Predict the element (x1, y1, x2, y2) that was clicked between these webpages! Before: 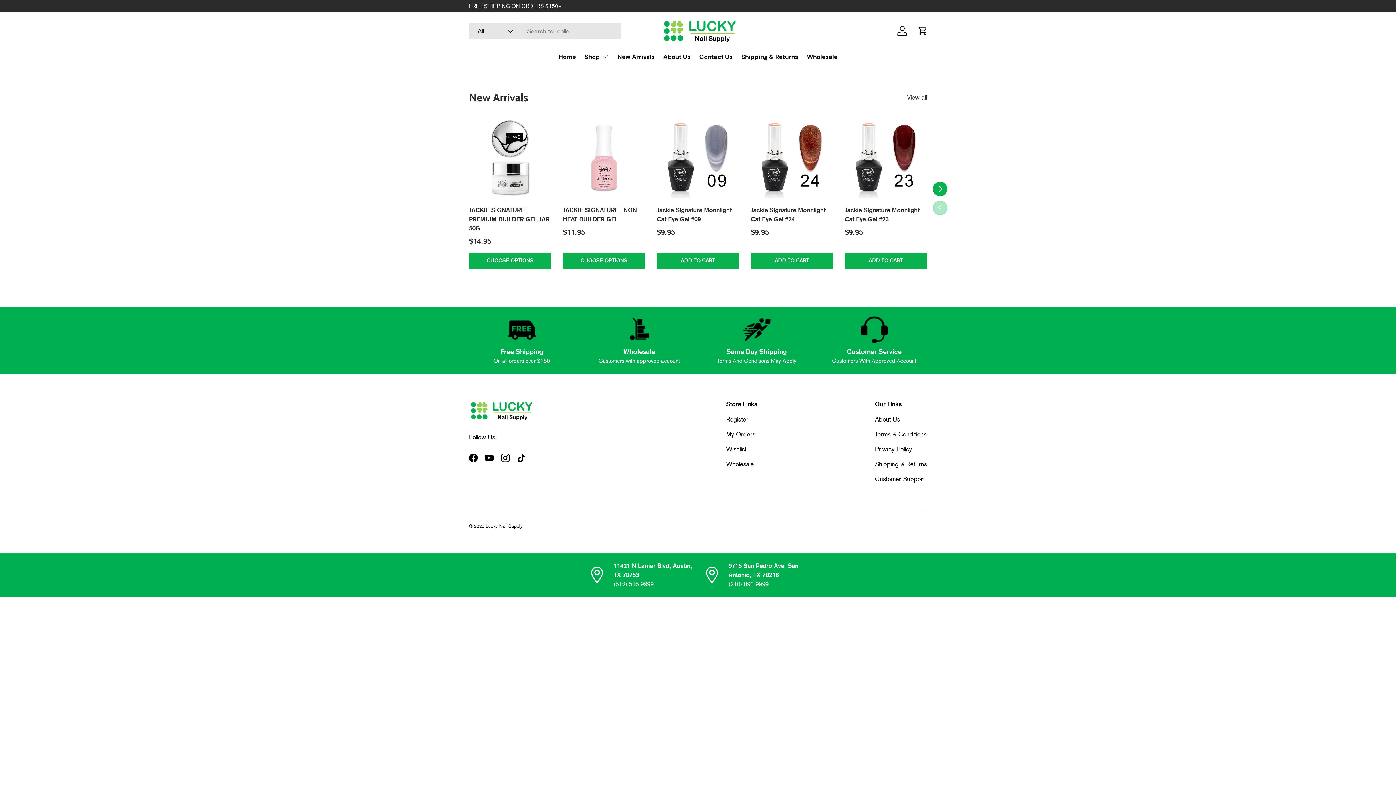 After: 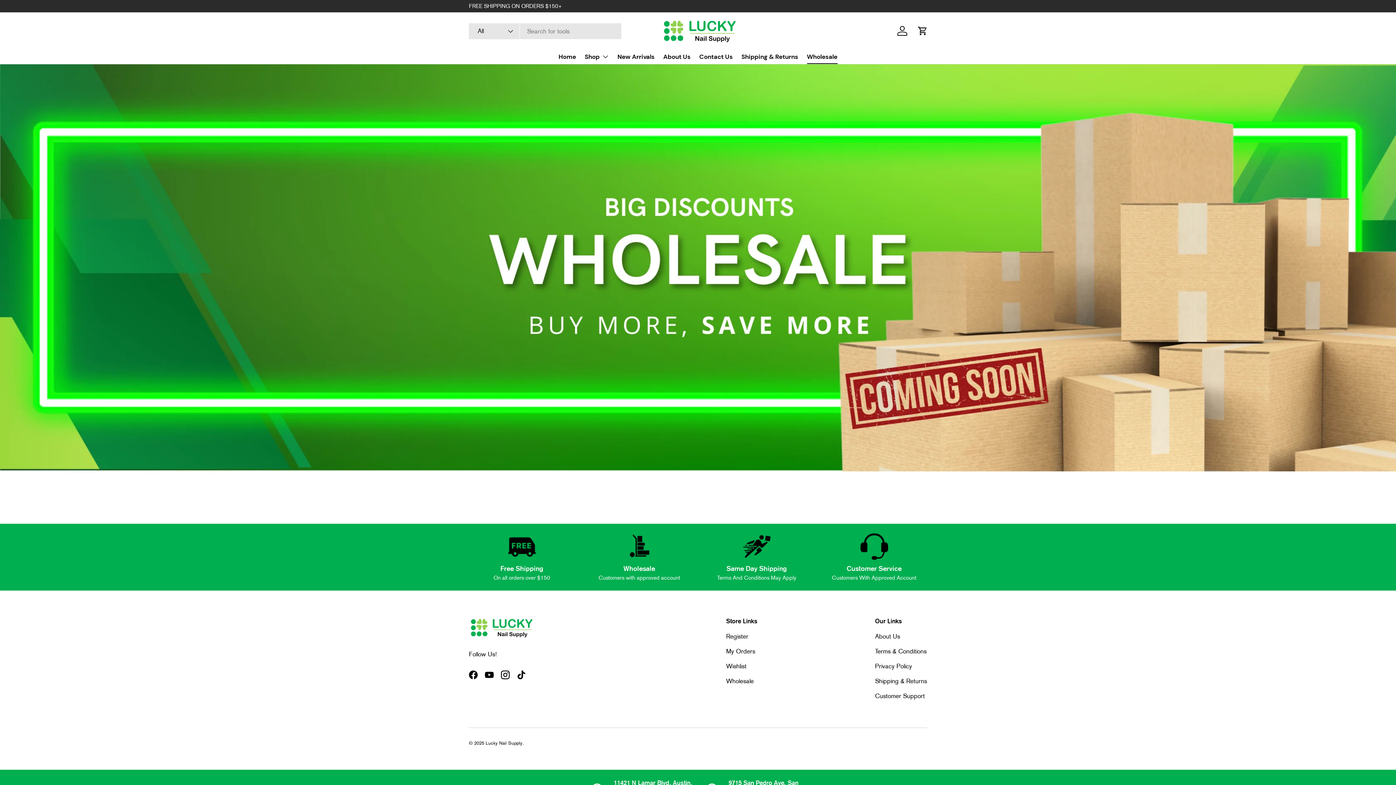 Action: label: Wholesale bbox: (726, 460, 754, 468)